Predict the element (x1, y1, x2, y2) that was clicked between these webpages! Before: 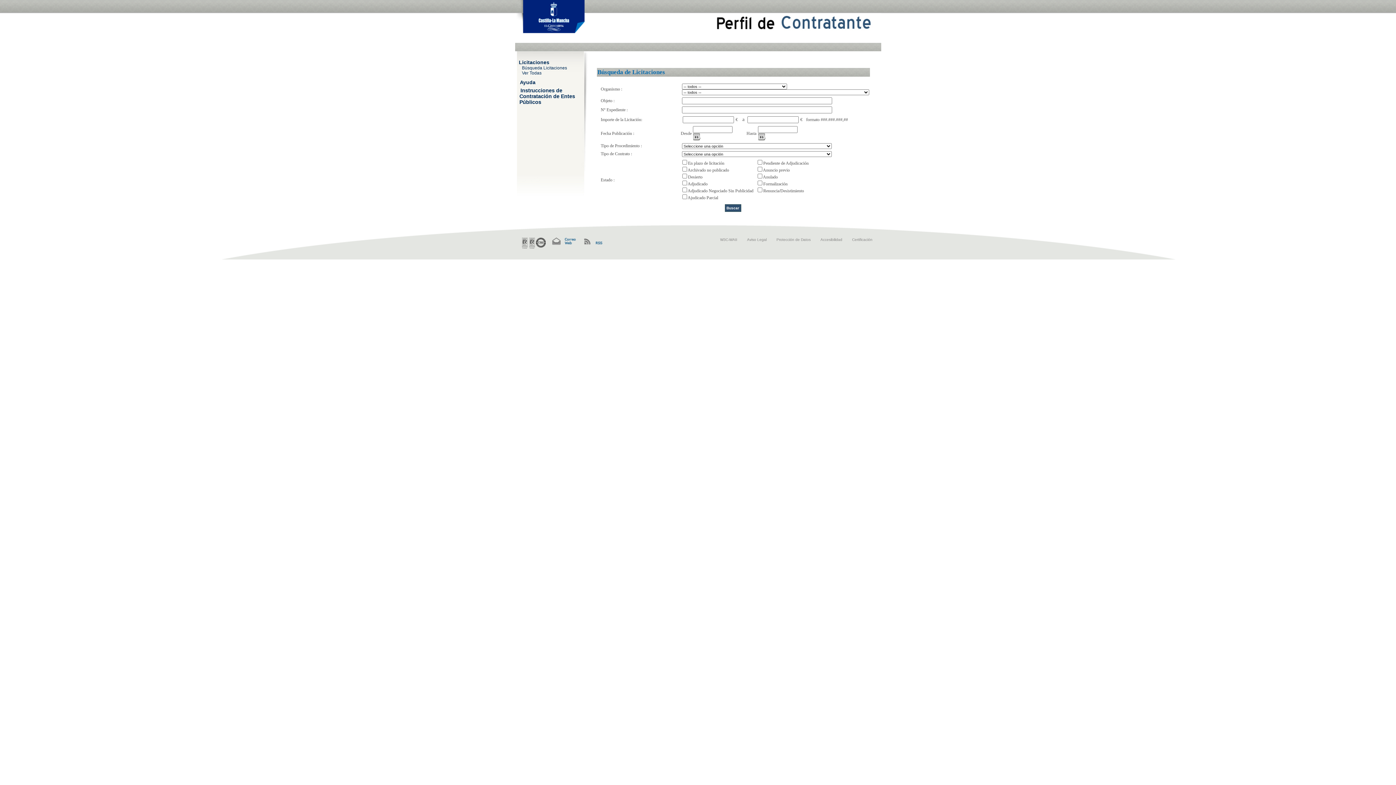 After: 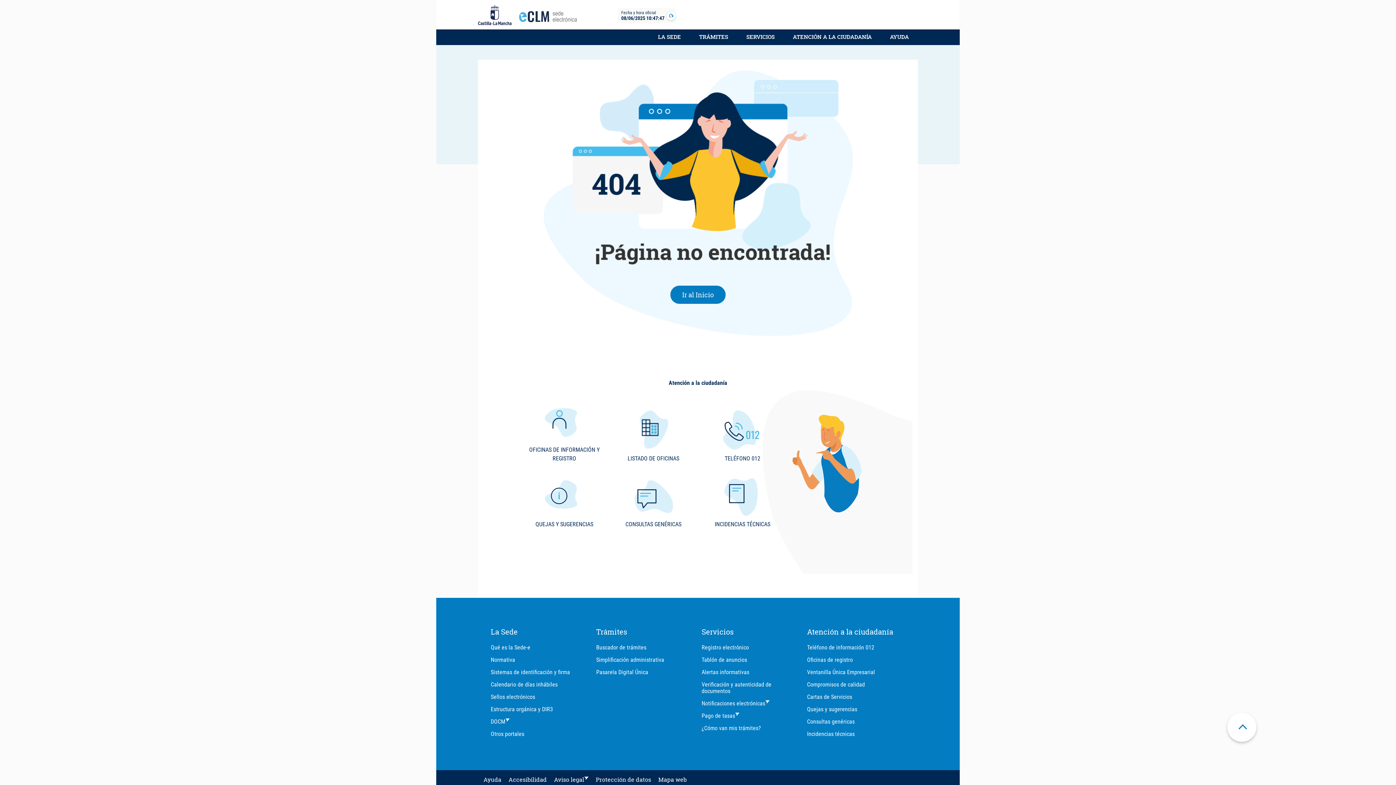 Action: bbox: (747, 237, 766, 241) label: Aviso Legal